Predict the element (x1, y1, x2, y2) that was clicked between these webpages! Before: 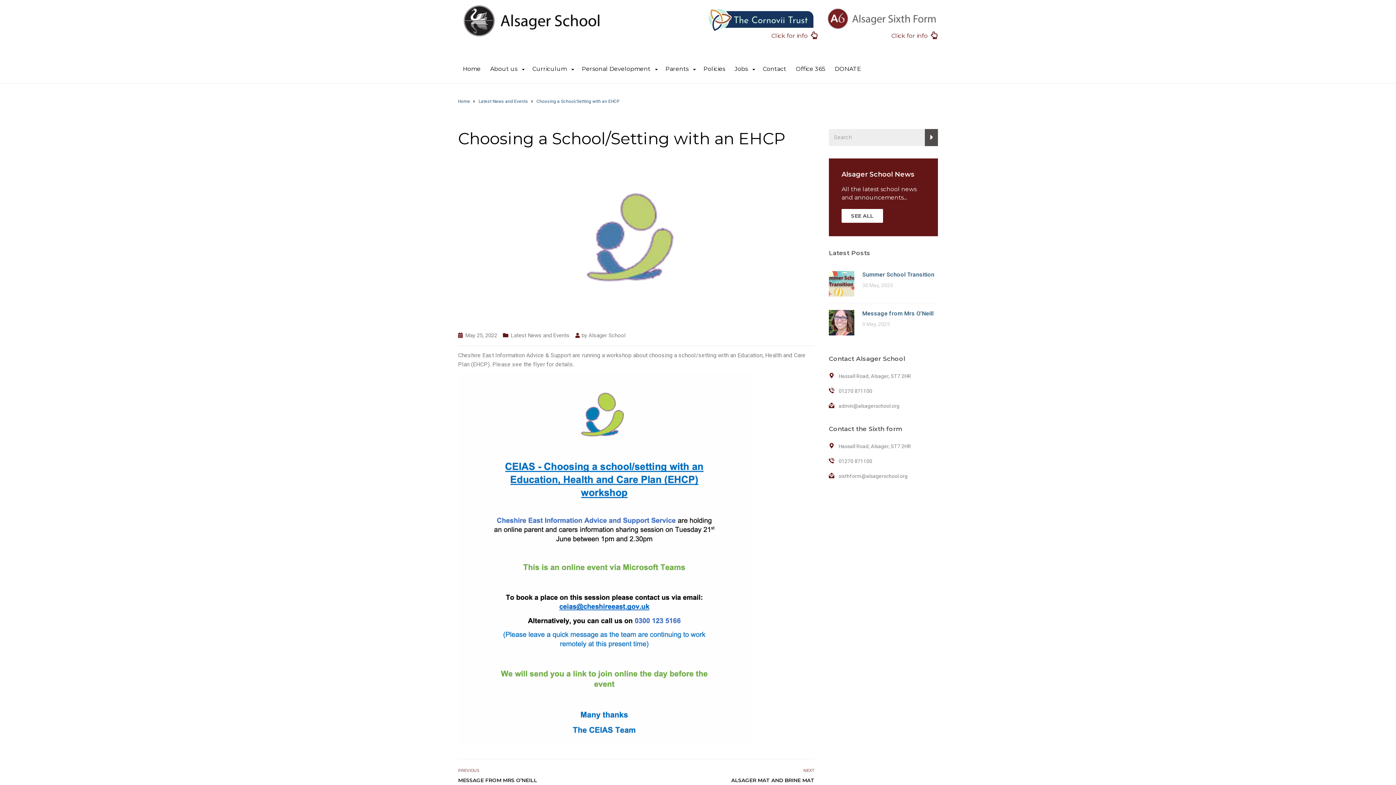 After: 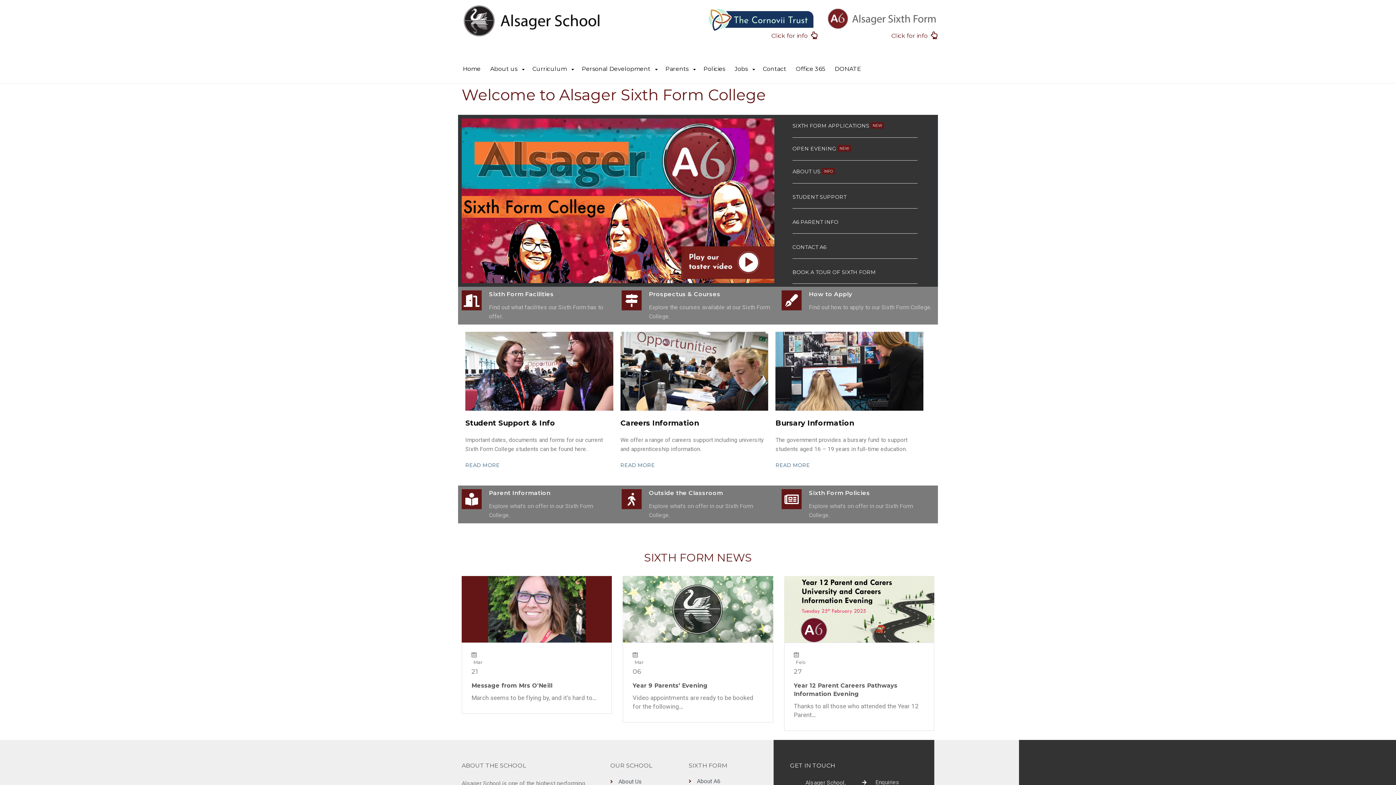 Action: bbox: (827, 7, 936, 29)